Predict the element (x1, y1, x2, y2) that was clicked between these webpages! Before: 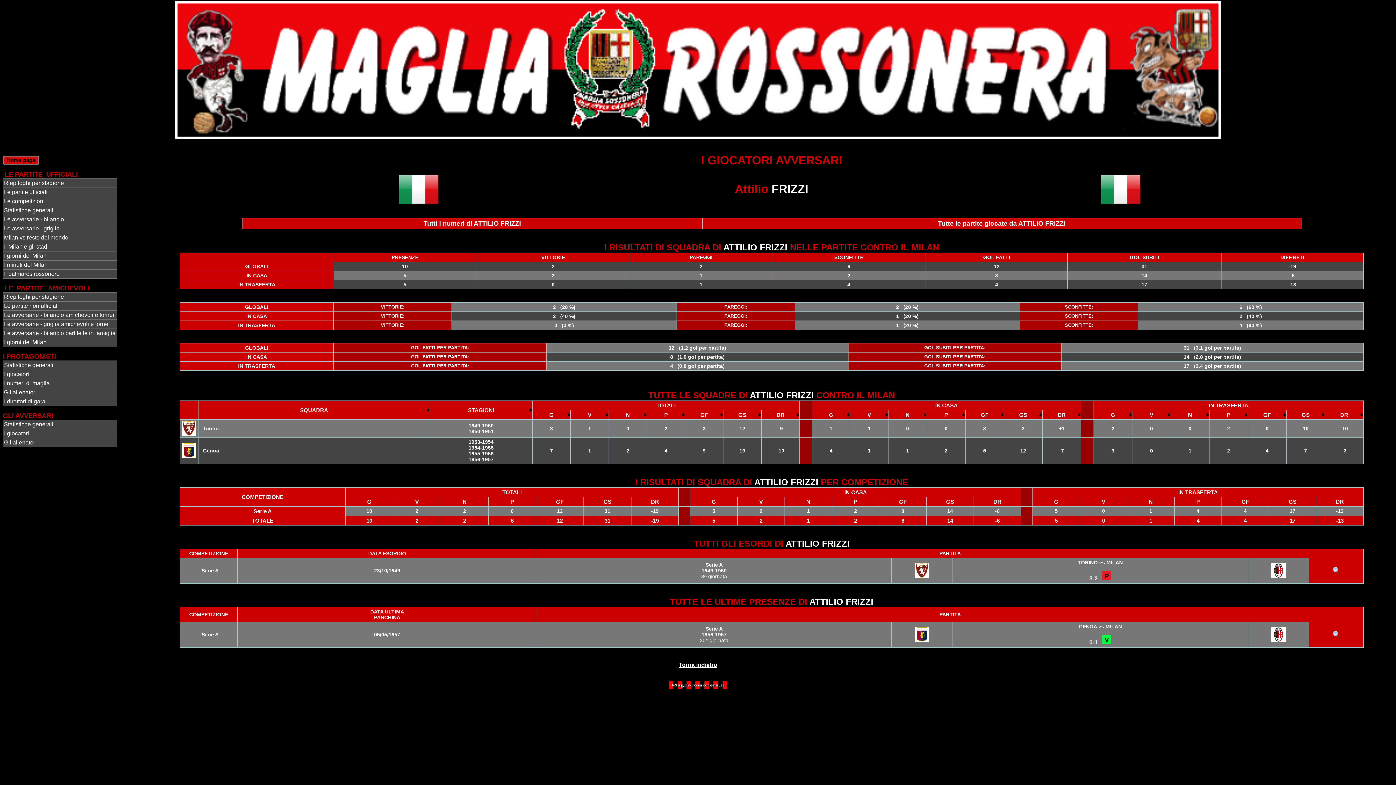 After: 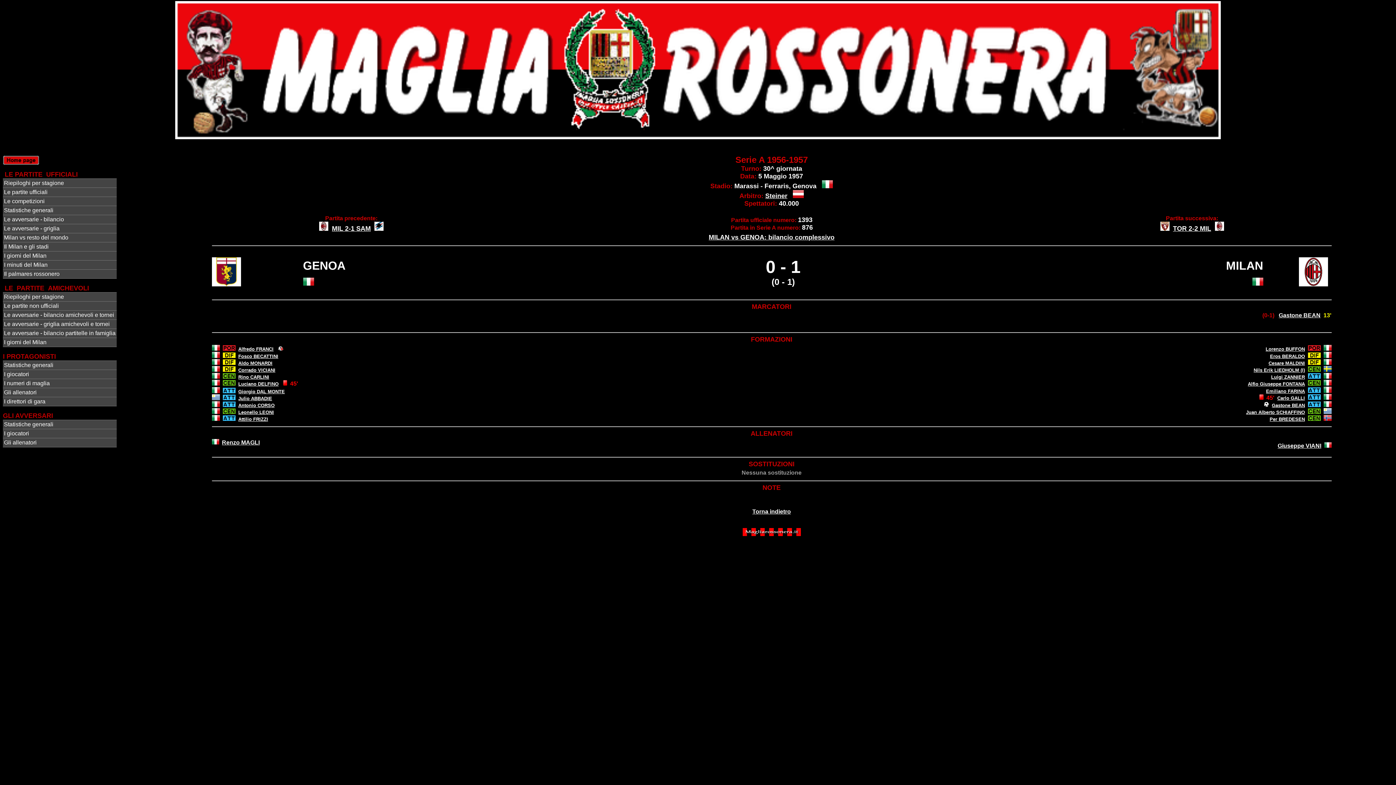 Action: bbox: (1332, 633, 1340, 639)